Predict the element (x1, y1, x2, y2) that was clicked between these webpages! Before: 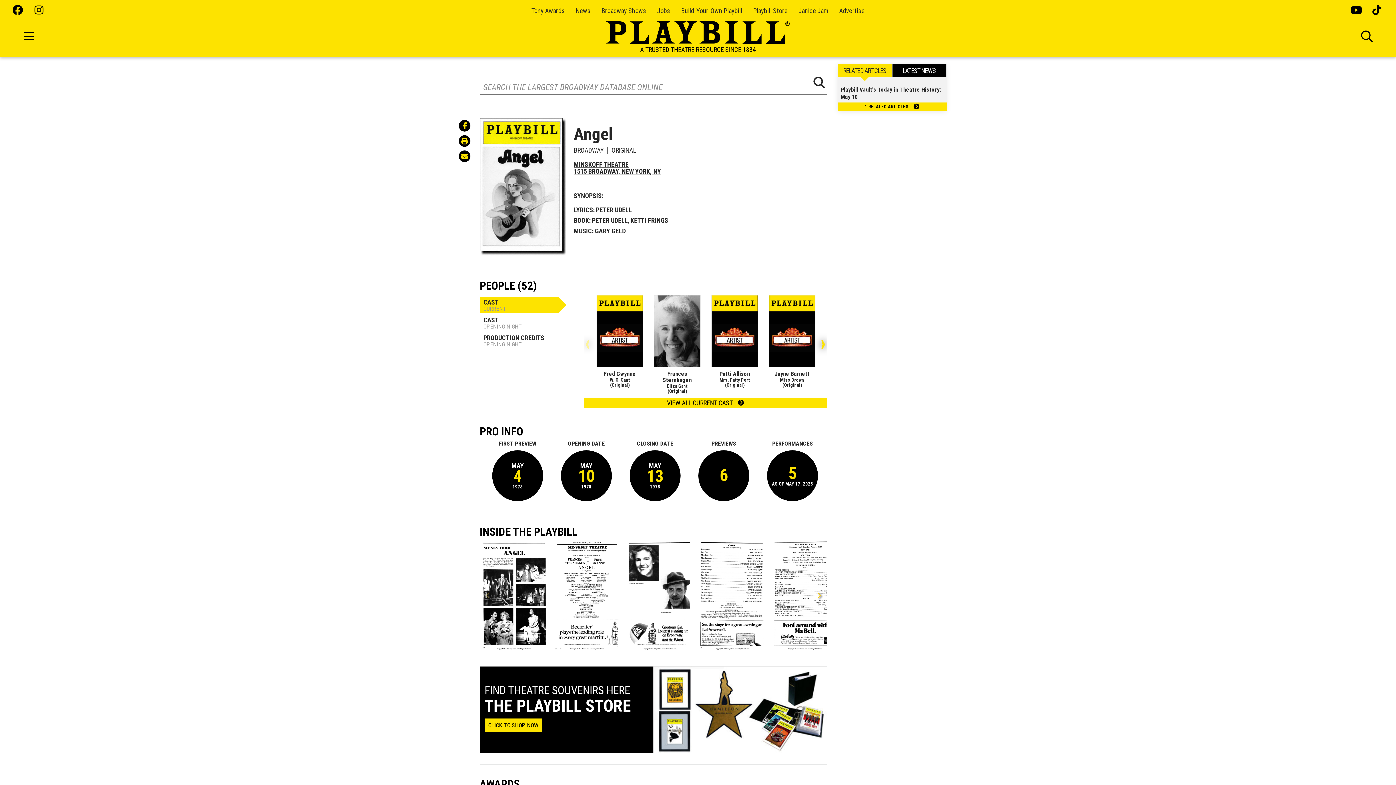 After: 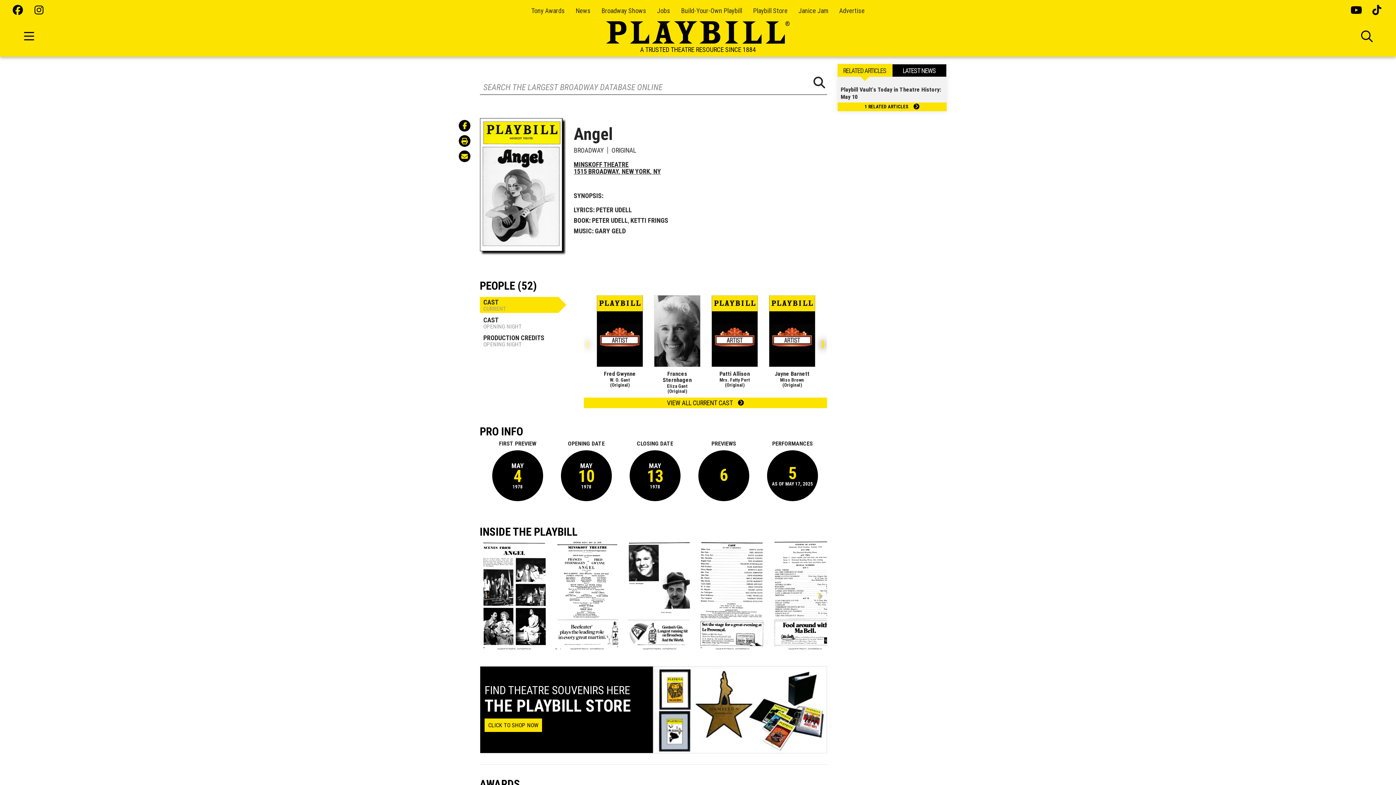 Action: bbox: (479, 296, 566, 312) label: CAST
CURRENT